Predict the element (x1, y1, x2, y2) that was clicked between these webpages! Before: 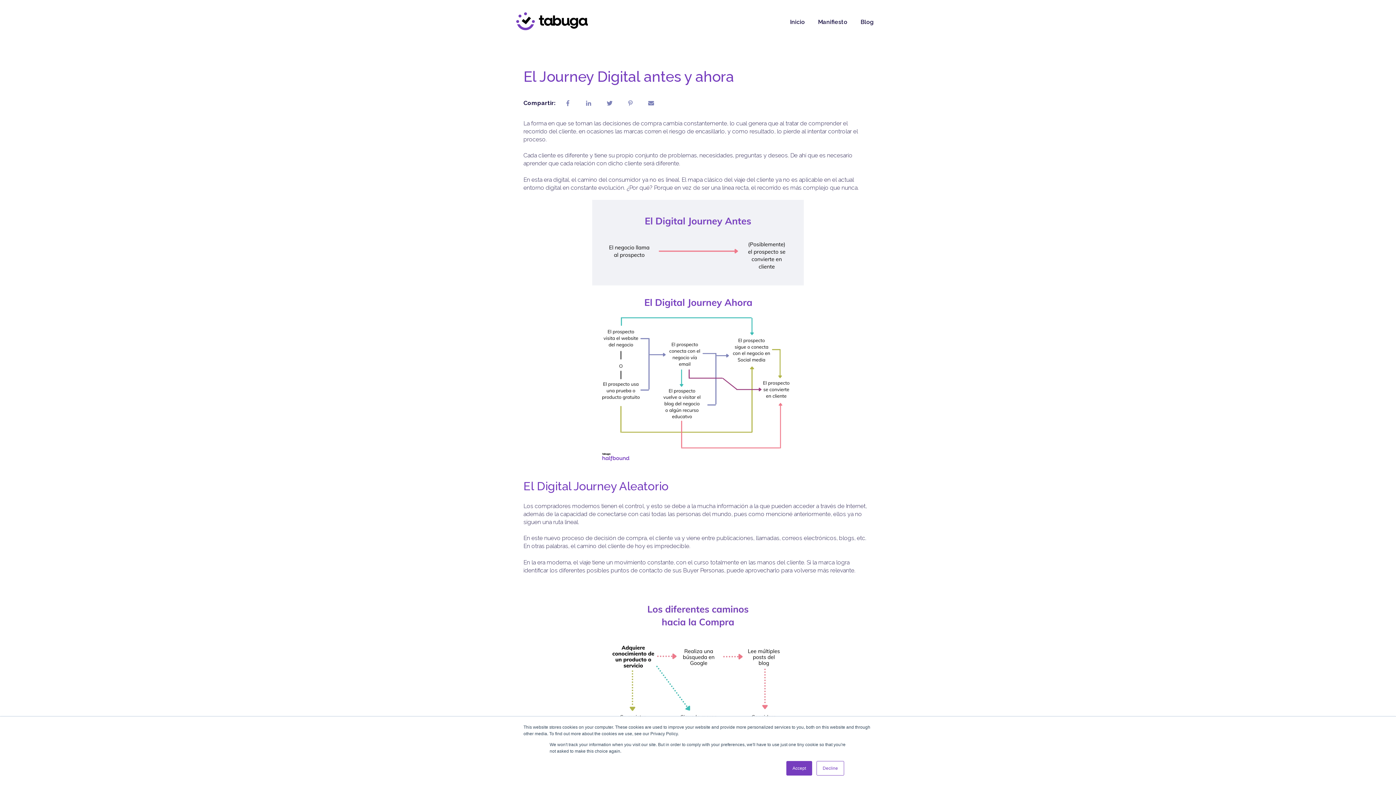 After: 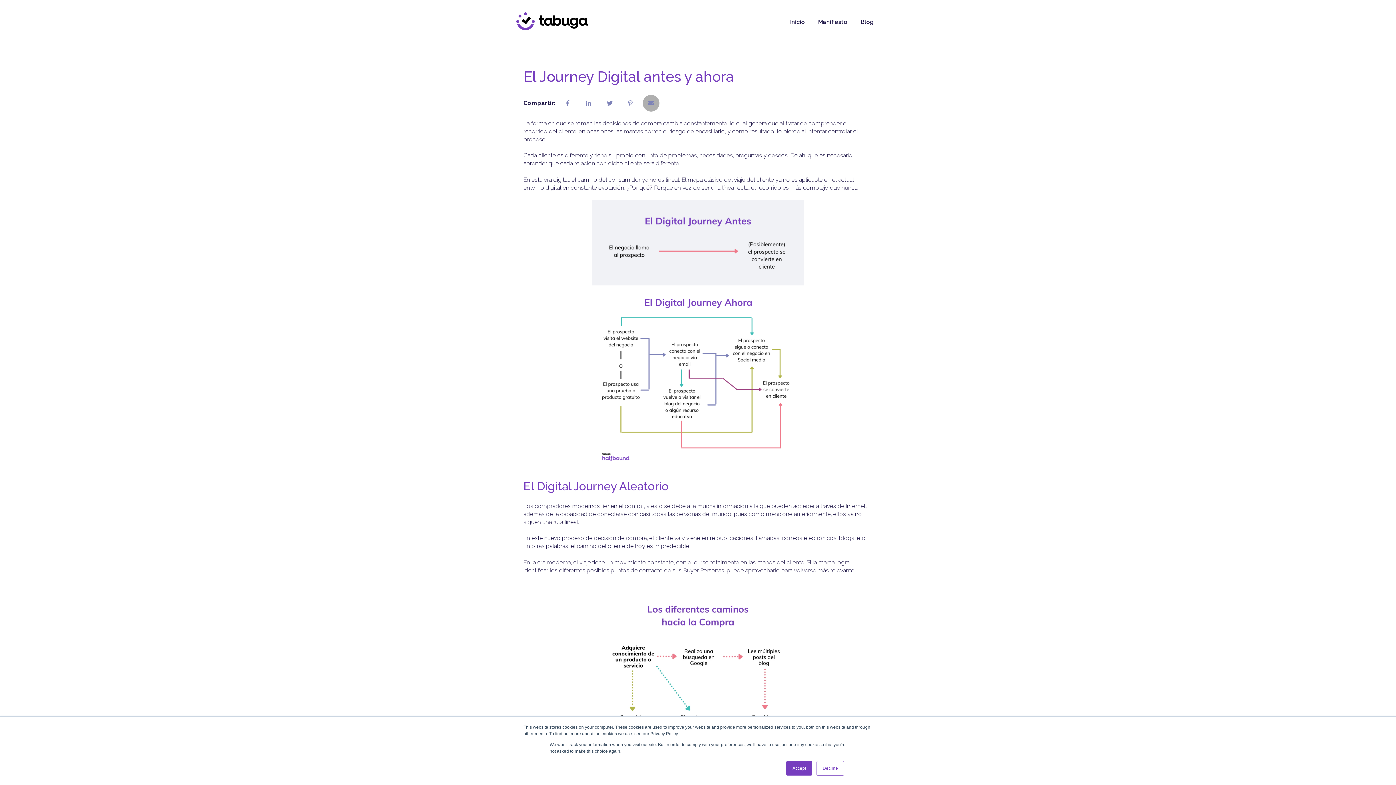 Action: bbox: (642, 94, 659, 111)